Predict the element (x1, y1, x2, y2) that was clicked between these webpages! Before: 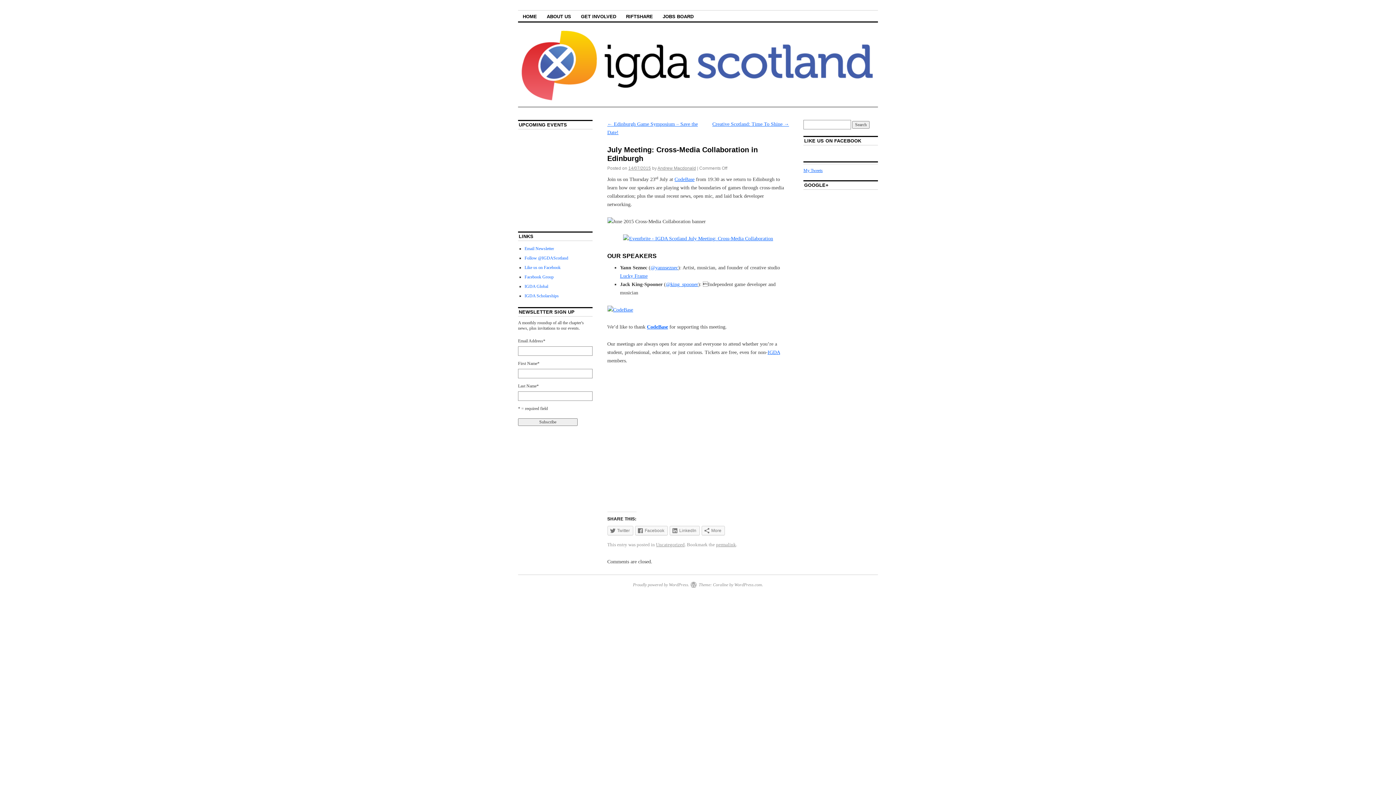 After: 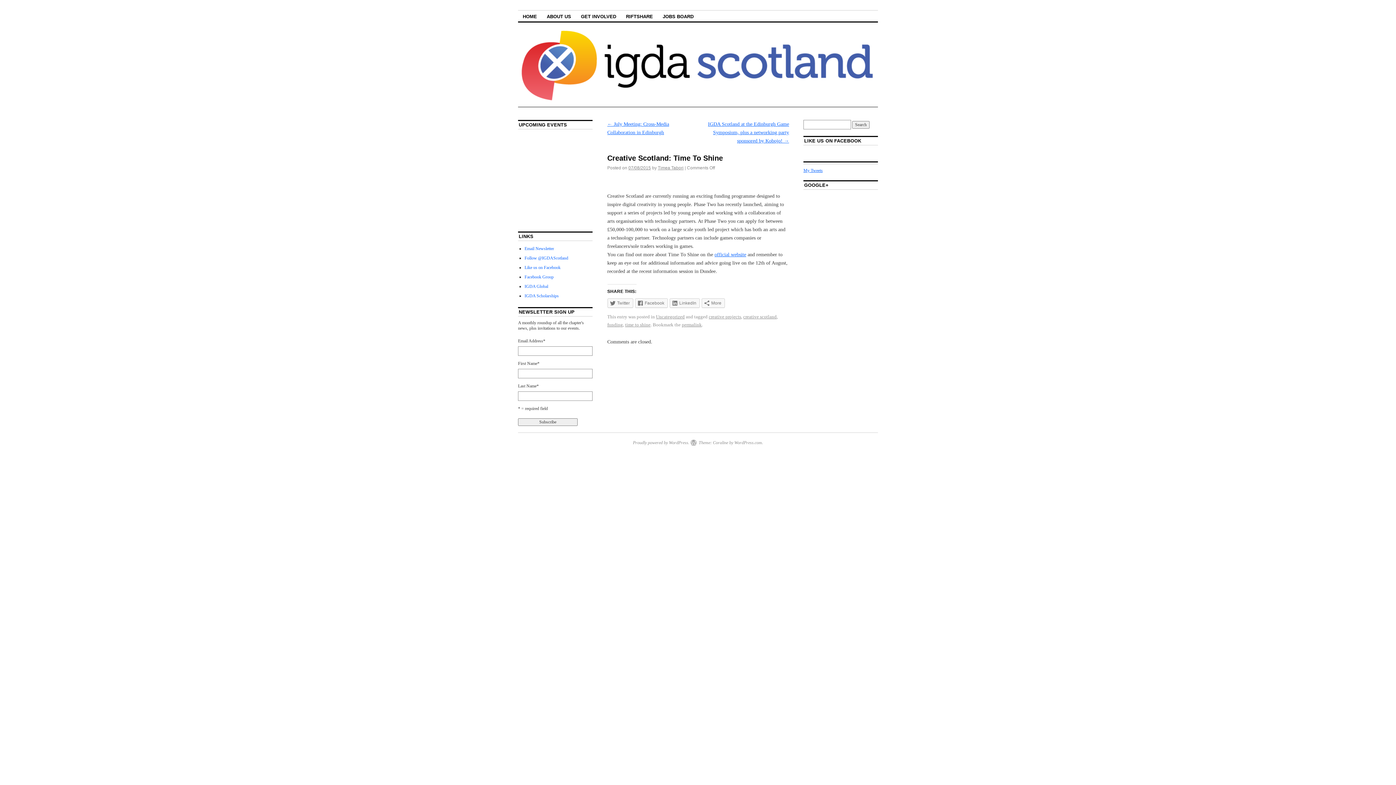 Action: bbox: (712, 121, 789, 127) label: Creative Scotland: Time To Shine →